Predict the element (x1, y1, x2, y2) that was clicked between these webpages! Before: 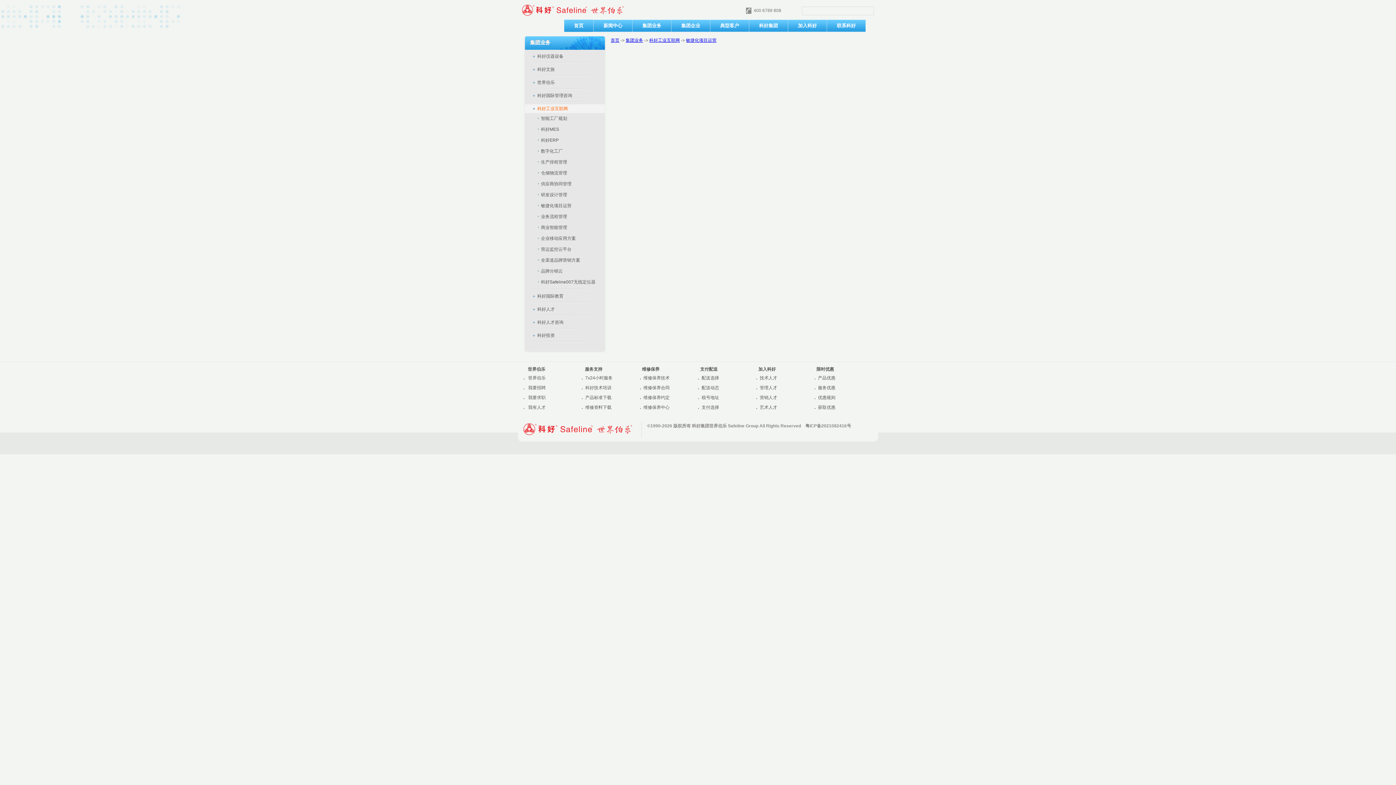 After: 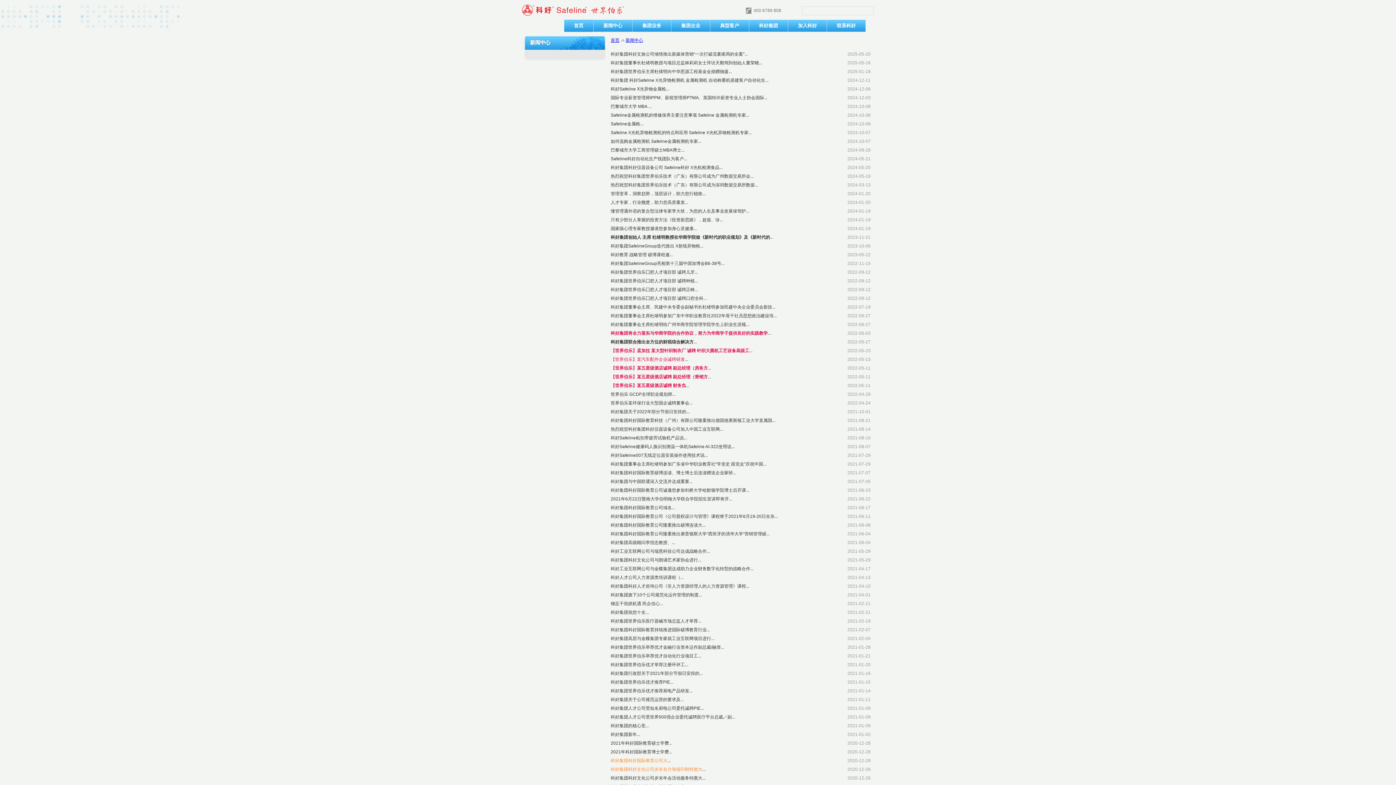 Action: bbox: (593, 19, 632, 32) label: 新闻中心